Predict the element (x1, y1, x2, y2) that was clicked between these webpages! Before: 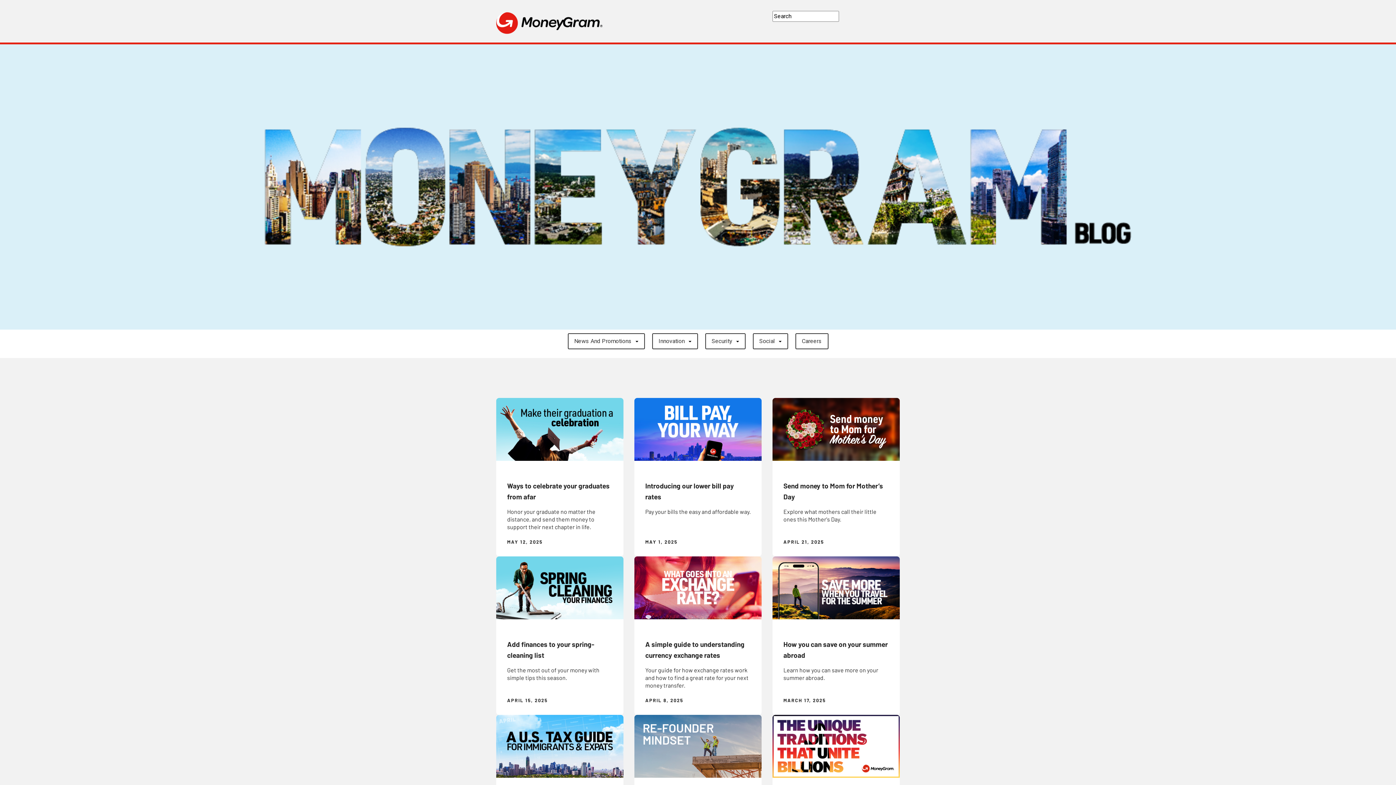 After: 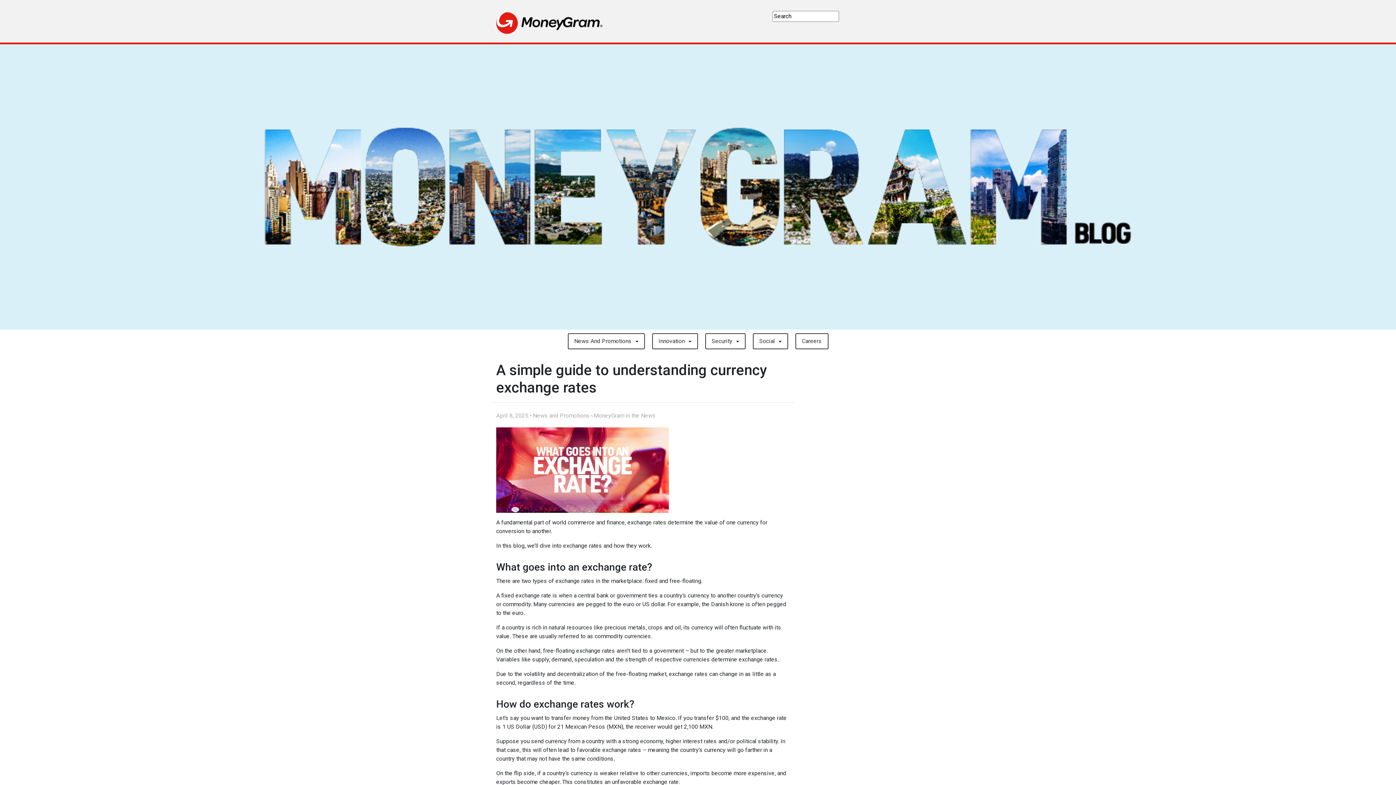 Action: label: A simple guide to understanding currency exchange rates

Your guide for how exchange rates work and how to find a great rate for your next money transfer.

APRIL 8, 2025 bbox: (634, 556, 761, 715)